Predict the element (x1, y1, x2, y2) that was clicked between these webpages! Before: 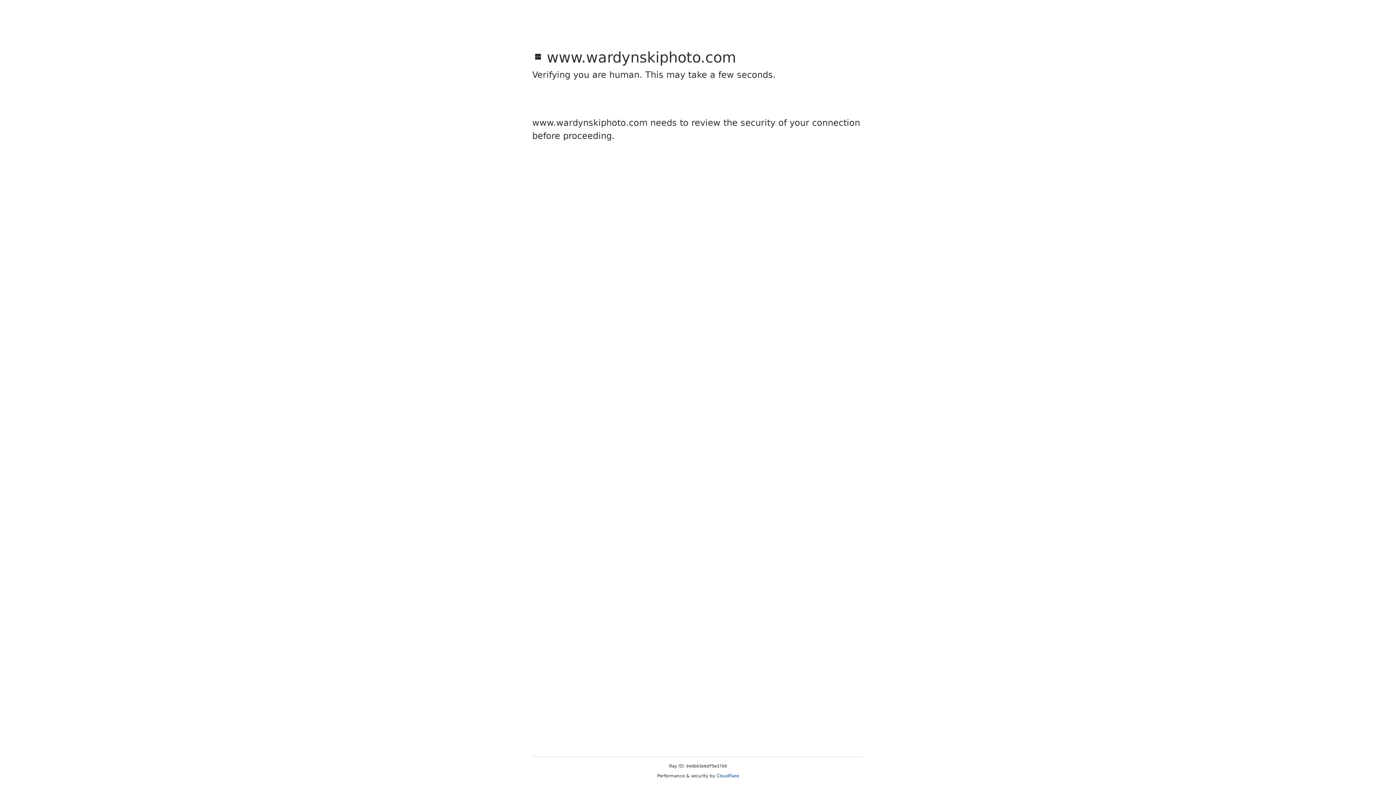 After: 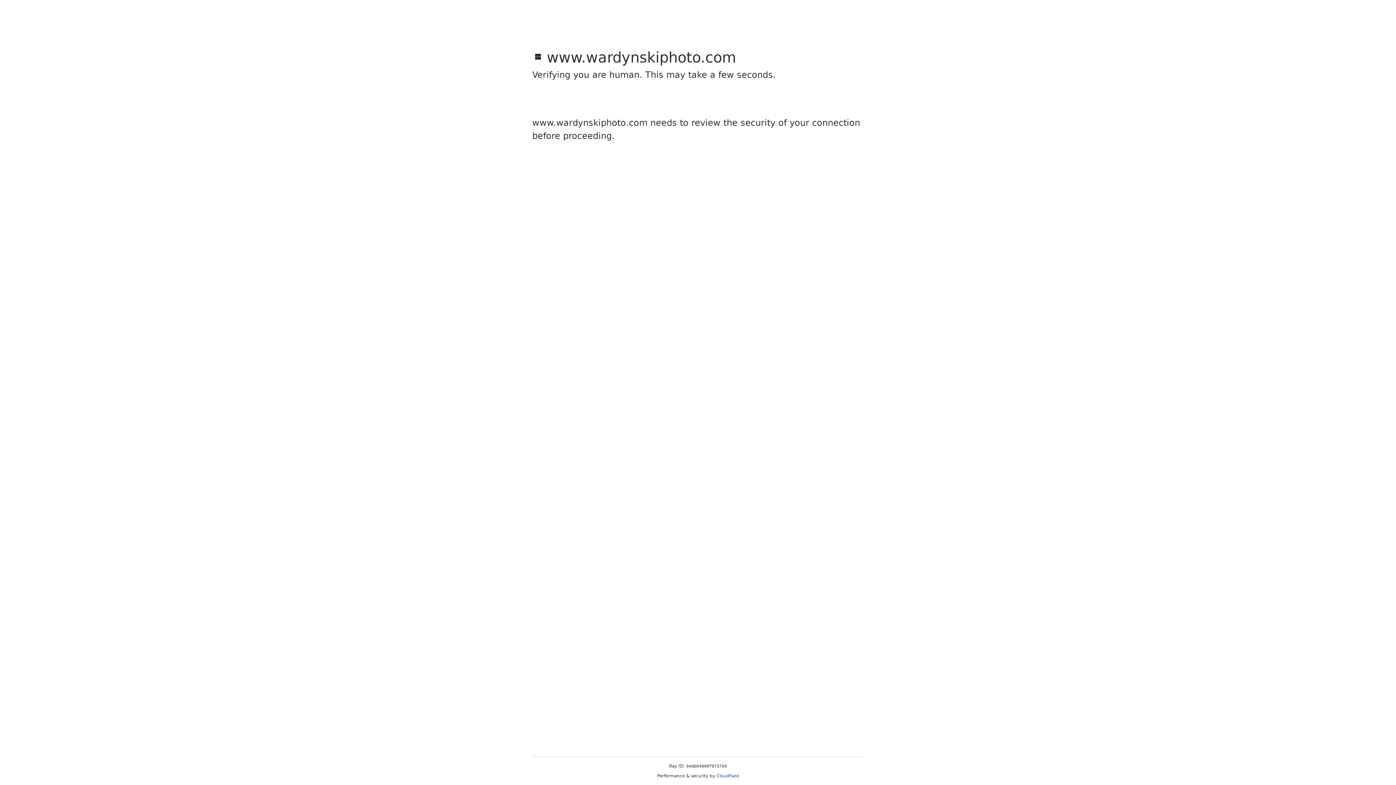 Action: bbox: (716, 773, 739, 778) label: Cloudflare